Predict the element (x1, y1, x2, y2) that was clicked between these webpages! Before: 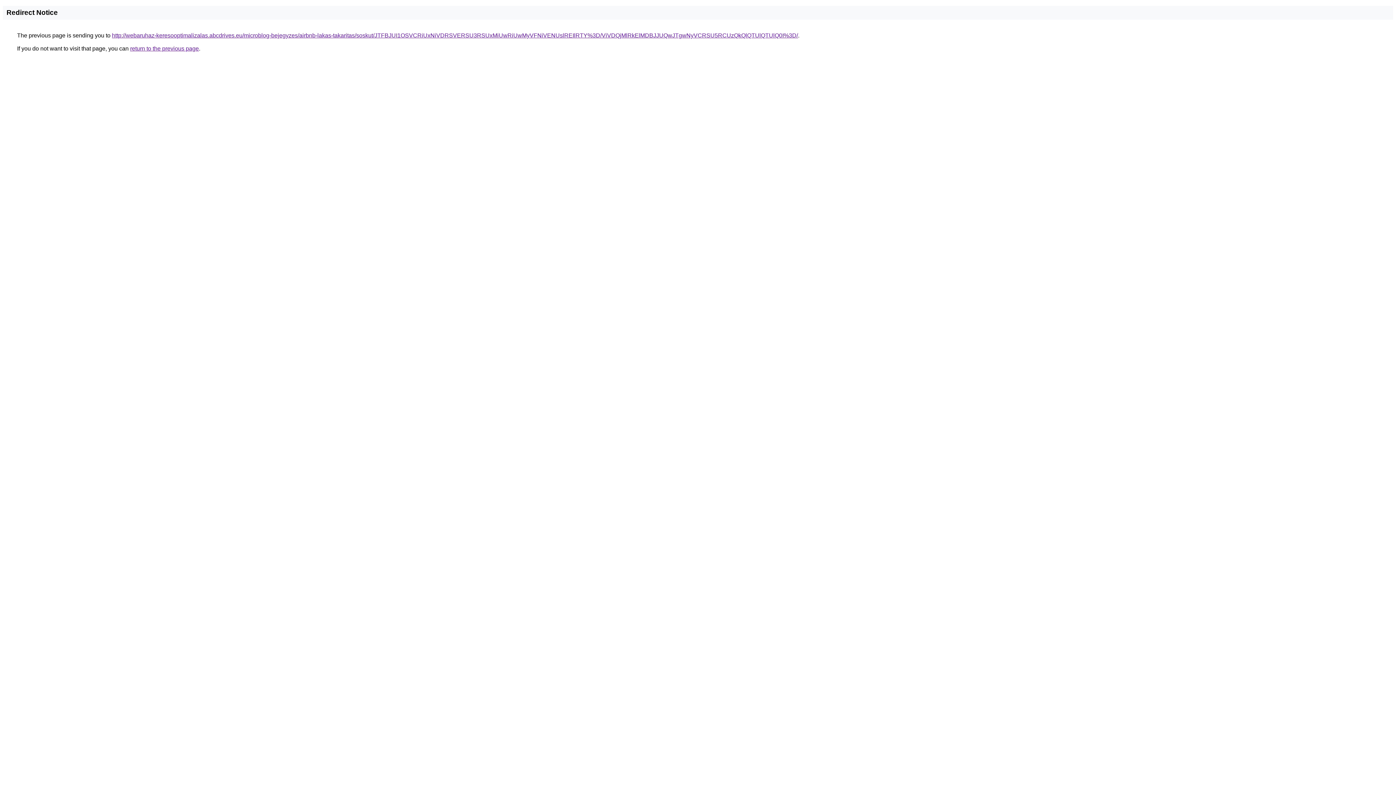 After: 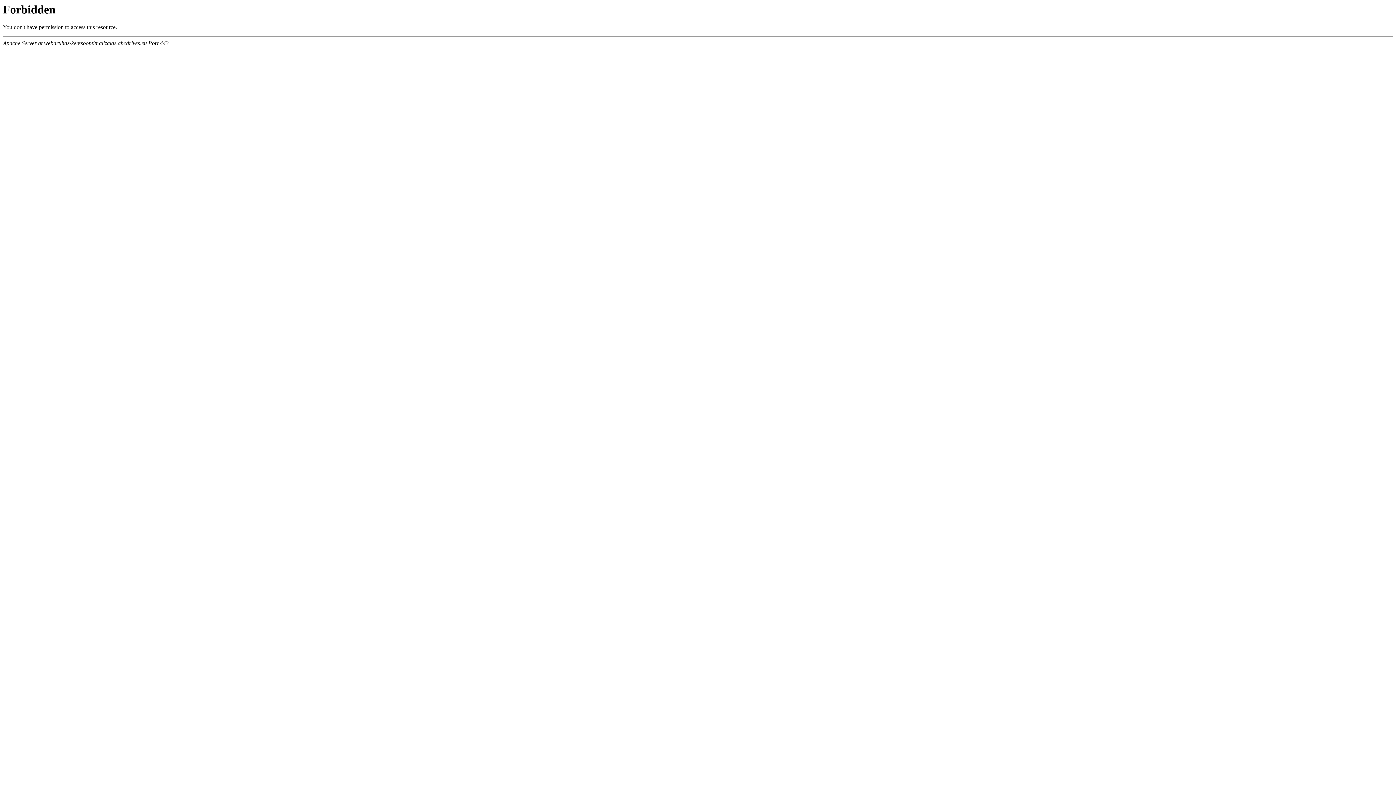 Action: bbox: (112, 32, 798, 38) label: http://webaruhaz-keresooptimalizalas.abcdrives.eu/microblog-bejegyzes/airbnb-lakas-takaritas/soskut/JTFBJUI1OSVCRiUxNiVDRSVERSU3RSUxMiUwRiUwMyVFNiVENUslREIlRTY%3D/ViVDQjMlRkElMDBJJUQwJTgwNyVCRSU5RCUzQkQlQTUlQTUlQ0I%3D/